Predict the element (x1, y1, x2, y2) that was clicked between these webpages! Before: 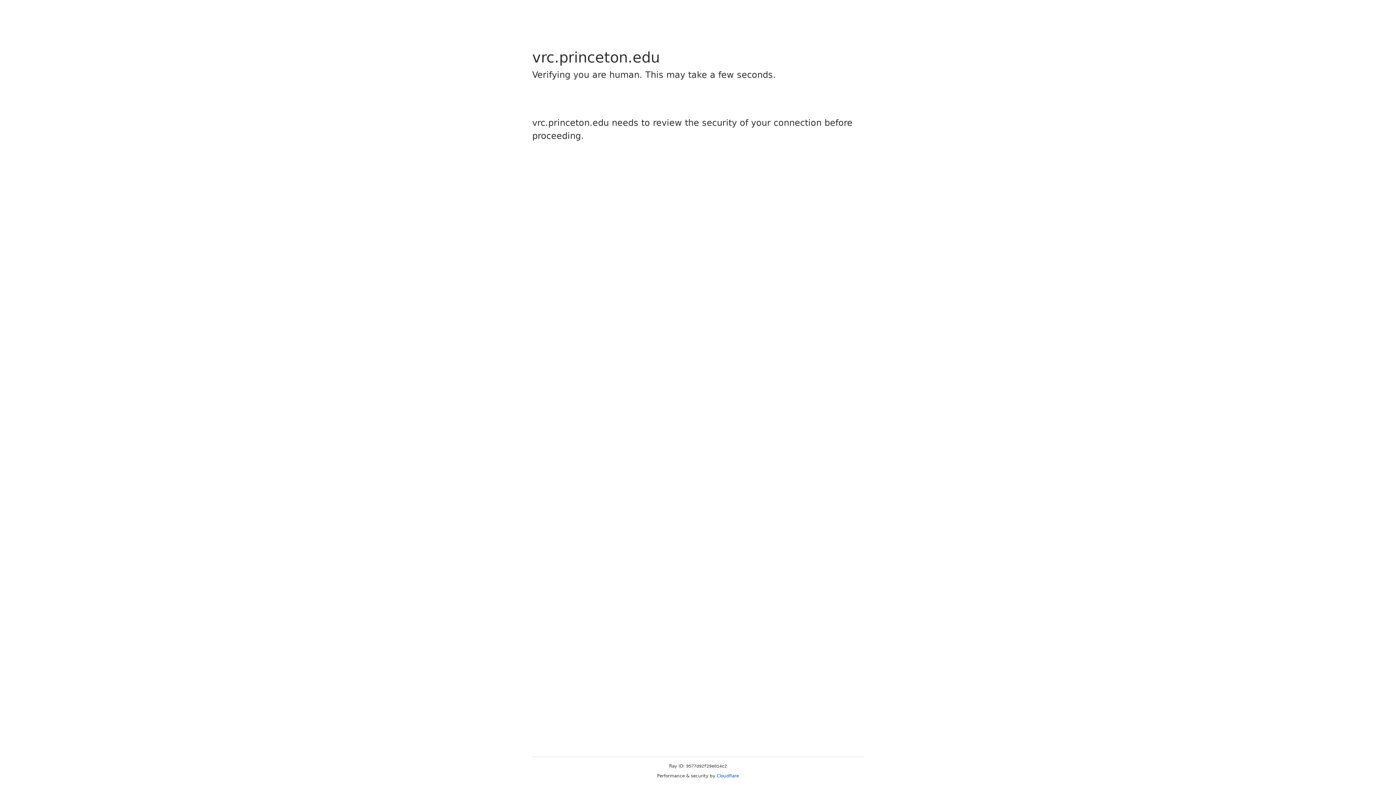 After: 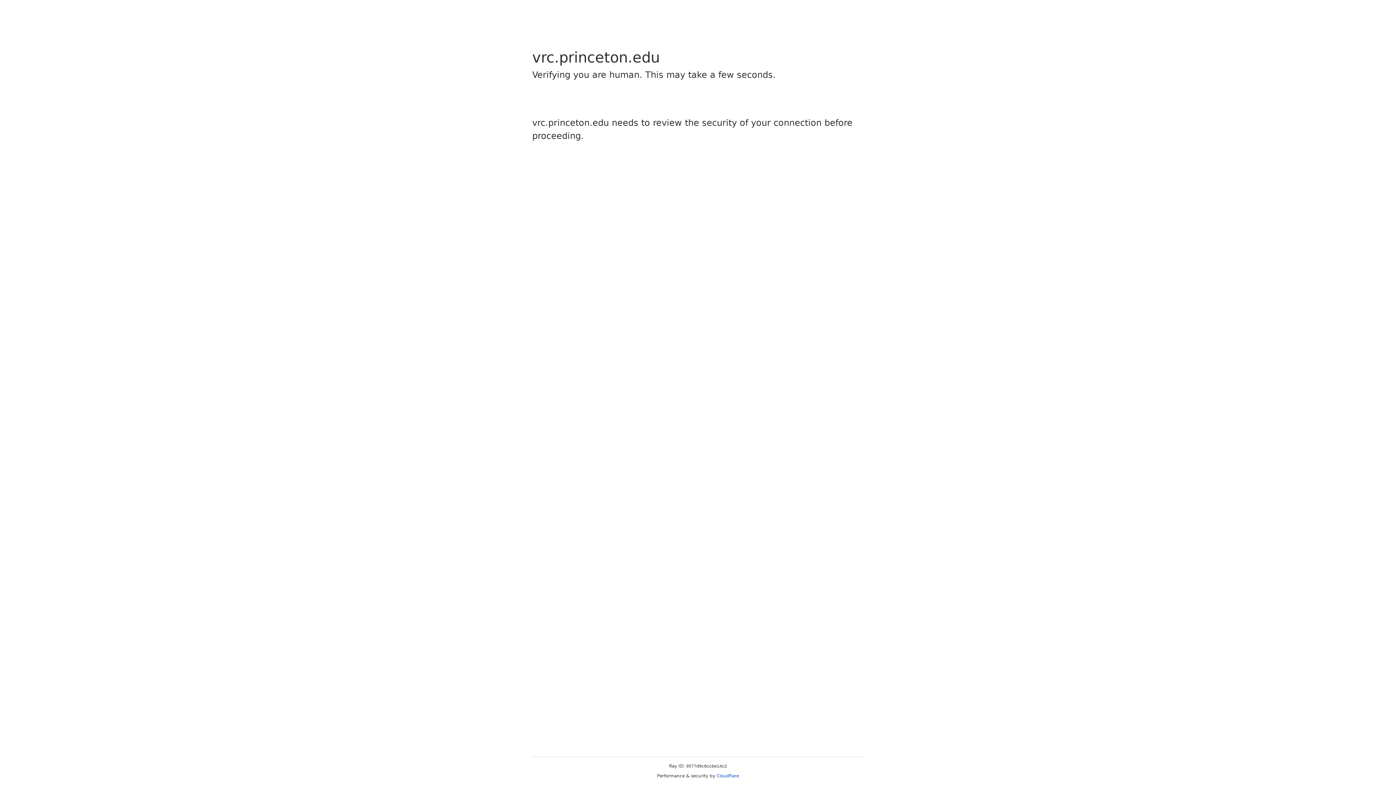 Action: bbox: (716, 773, 739, 778) label: Cloudflare